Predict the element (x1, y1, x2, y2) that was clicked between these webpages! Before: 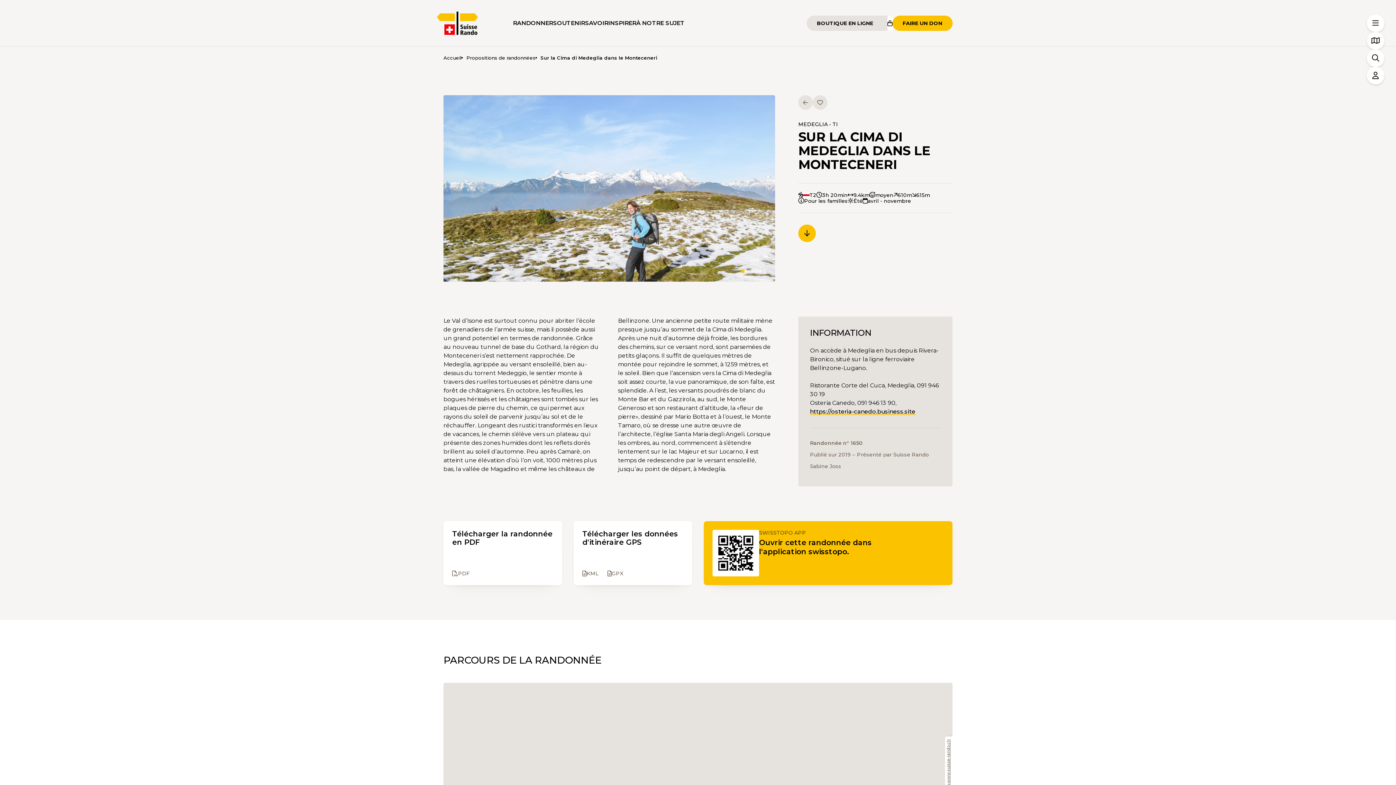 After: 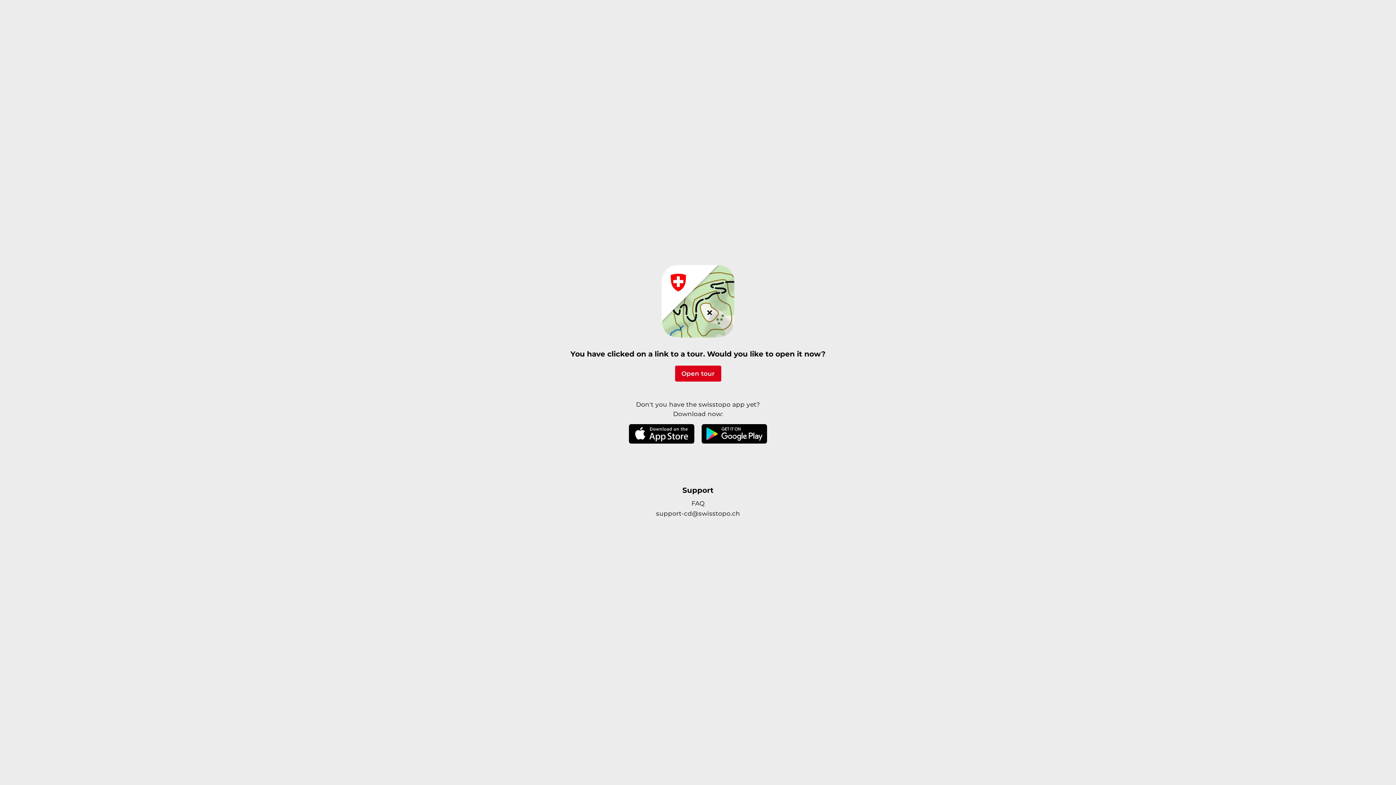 Action: label: Ouvrir cette randonnée dans l'application swisstopo. bbox: (759, 538, 871, 556)